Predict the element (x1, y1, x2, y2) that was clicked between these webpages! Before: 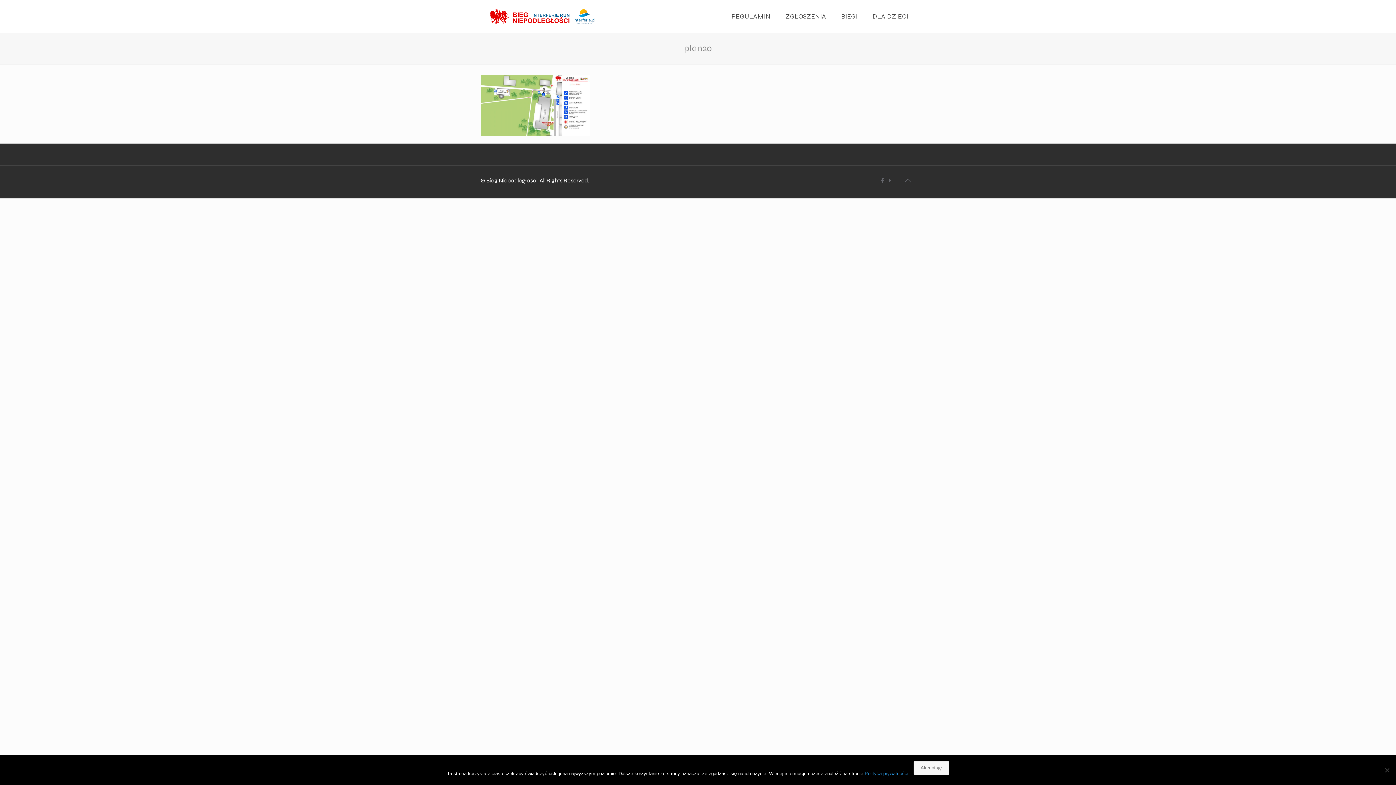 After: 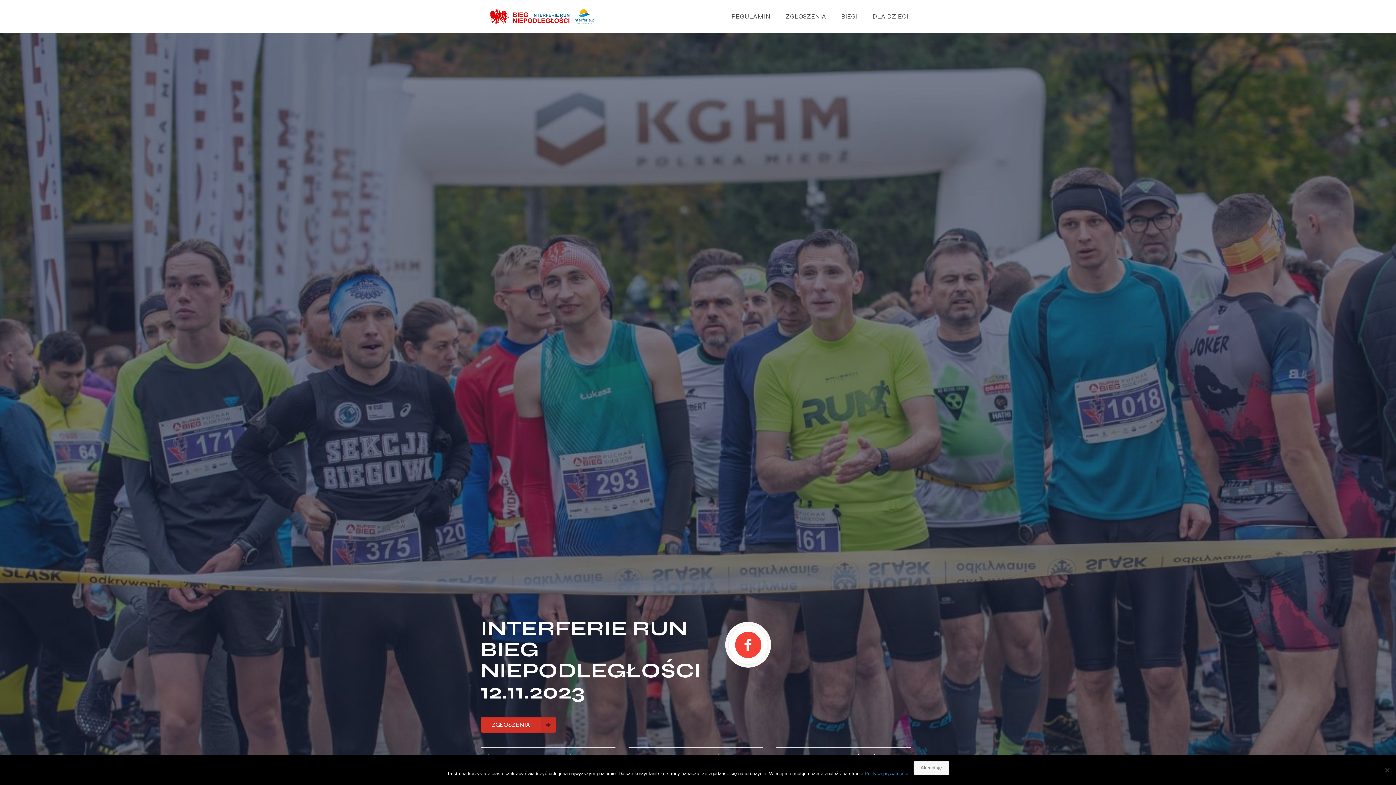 Action: bbox: (488, 0, 597, 32)